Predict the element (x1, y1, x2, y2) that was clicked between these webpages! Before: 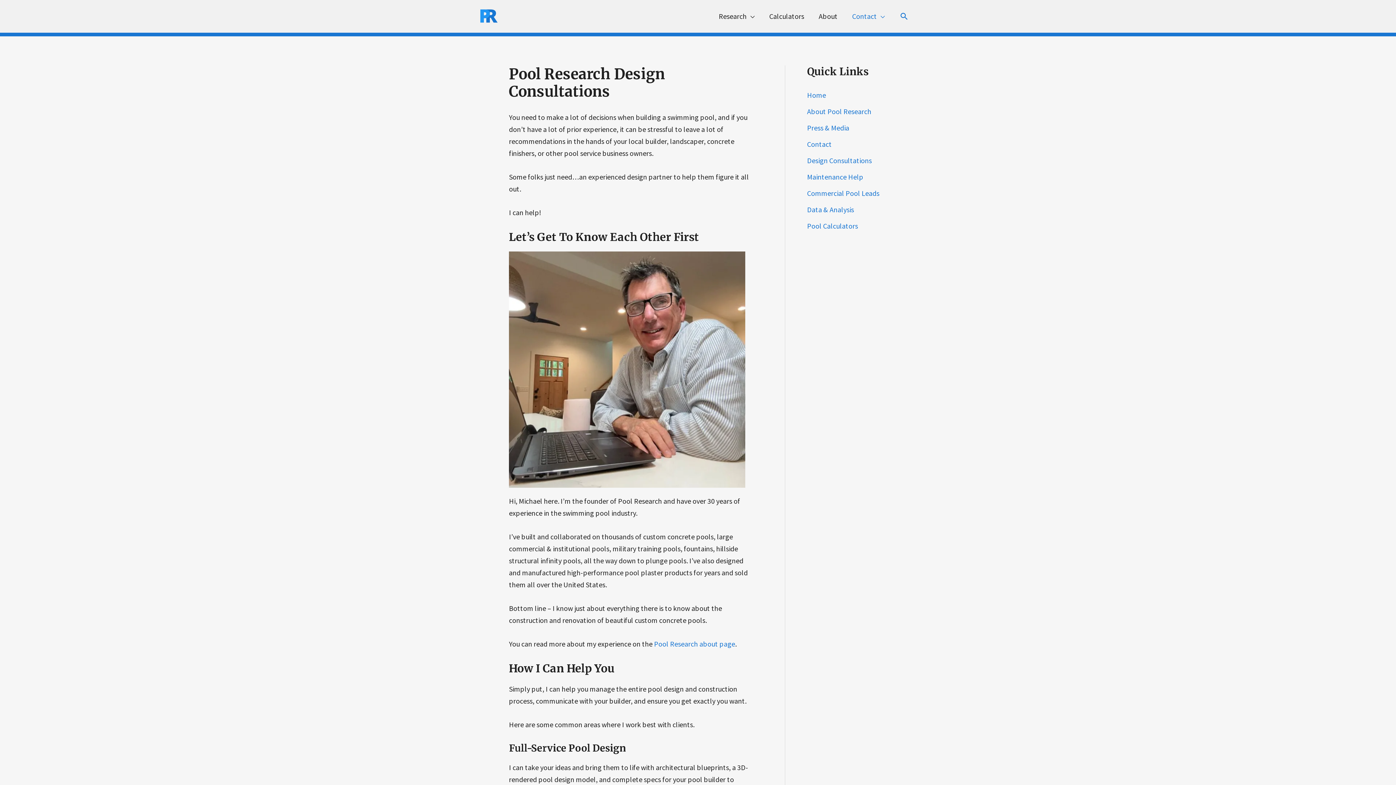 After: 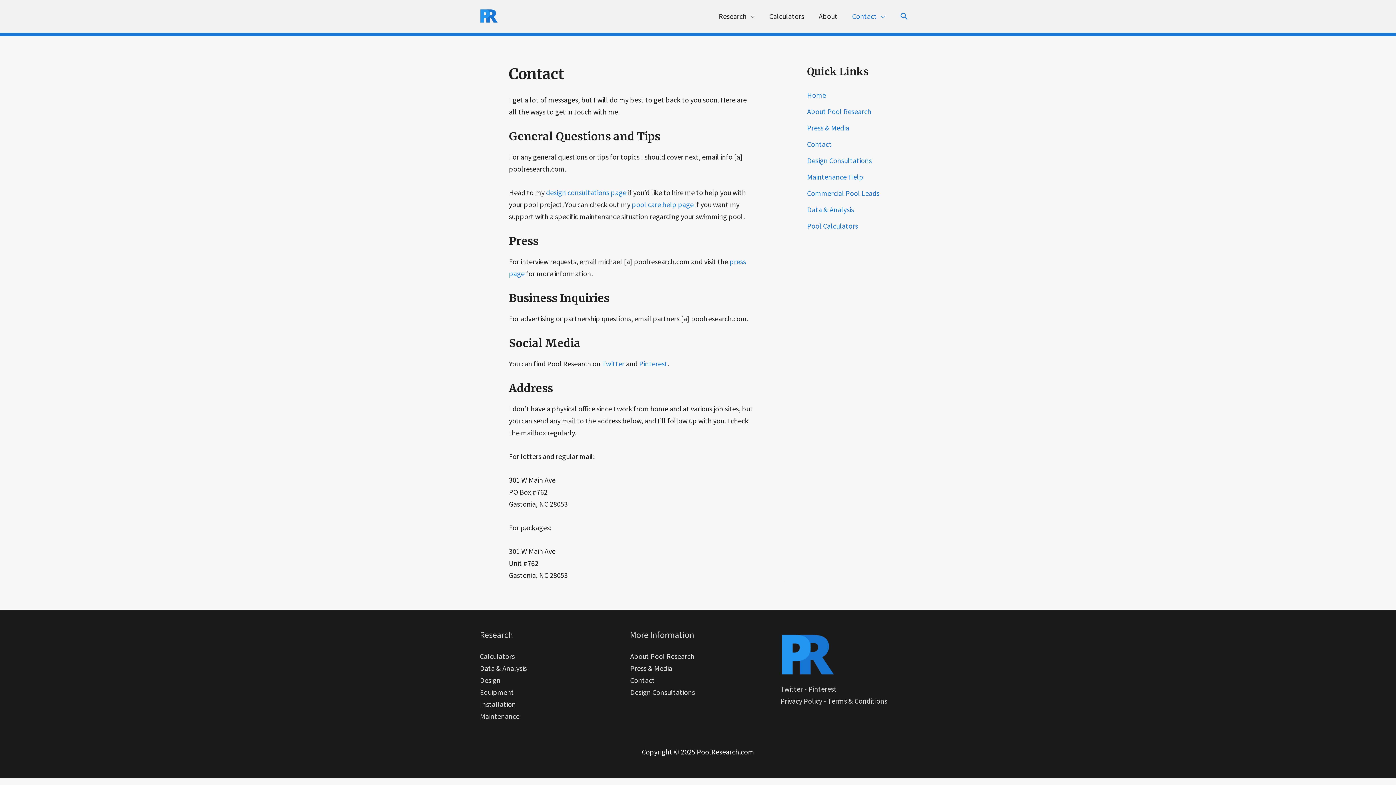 Action: bbox: (845, 1, 892, 30) label: Contact